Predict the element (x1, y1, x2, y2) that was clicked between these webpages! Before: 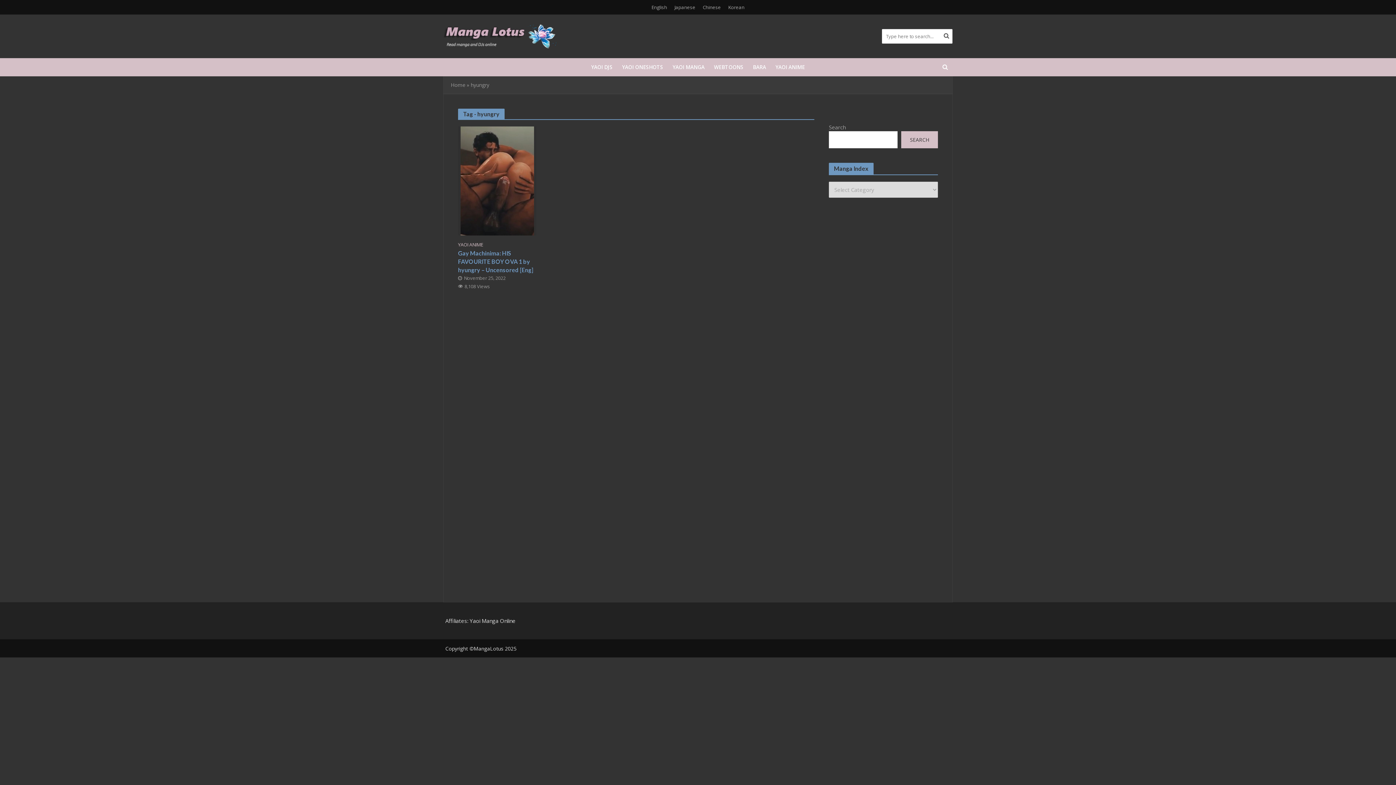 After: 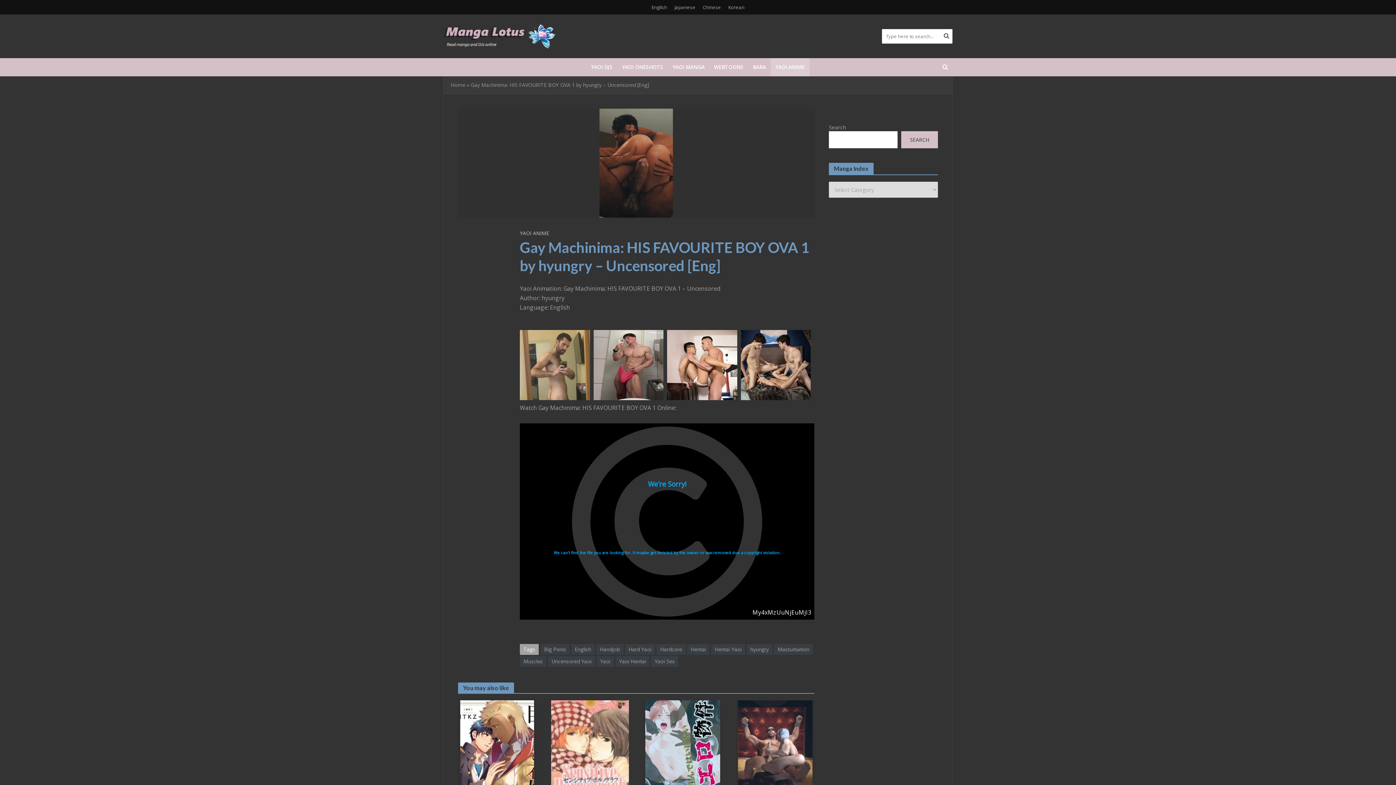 Action: bbox: (460, 176, 534, 184)